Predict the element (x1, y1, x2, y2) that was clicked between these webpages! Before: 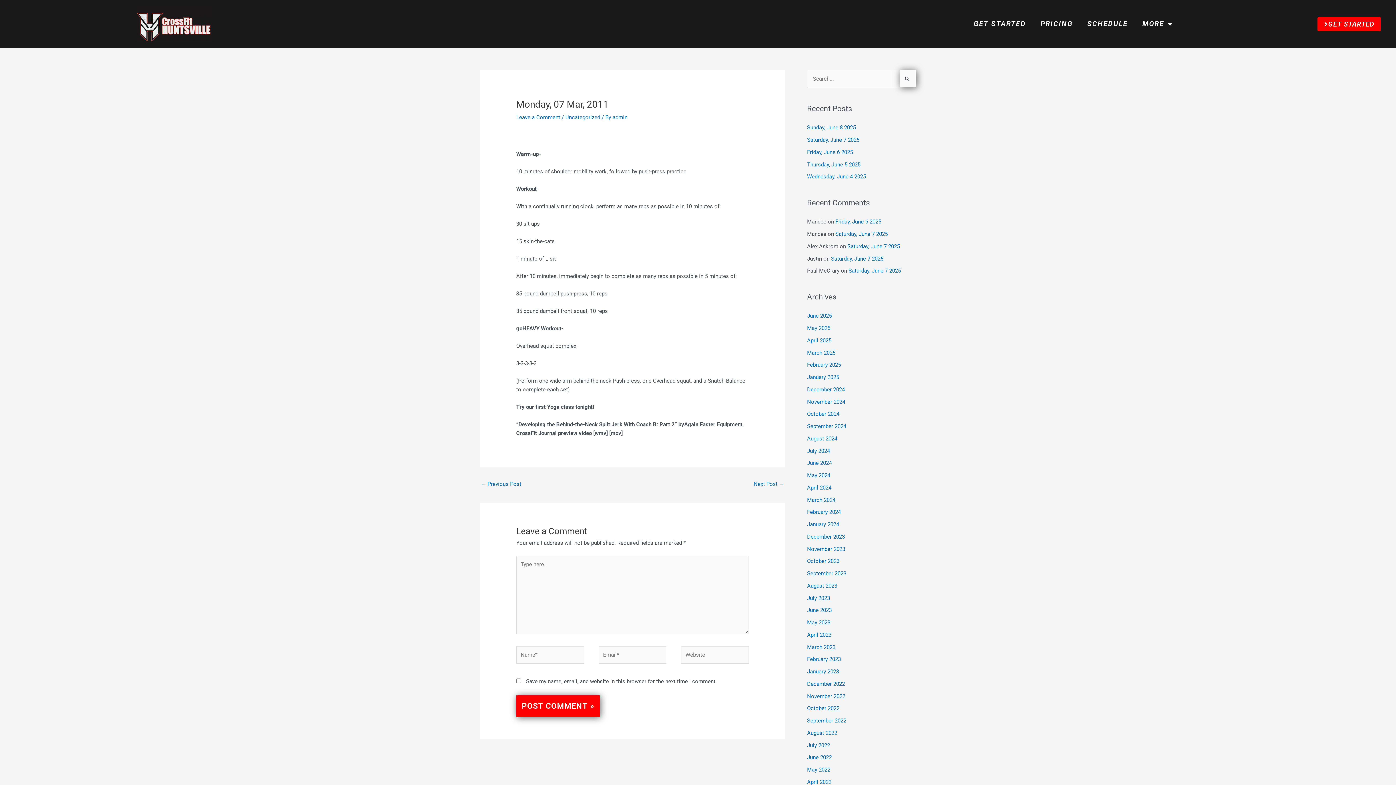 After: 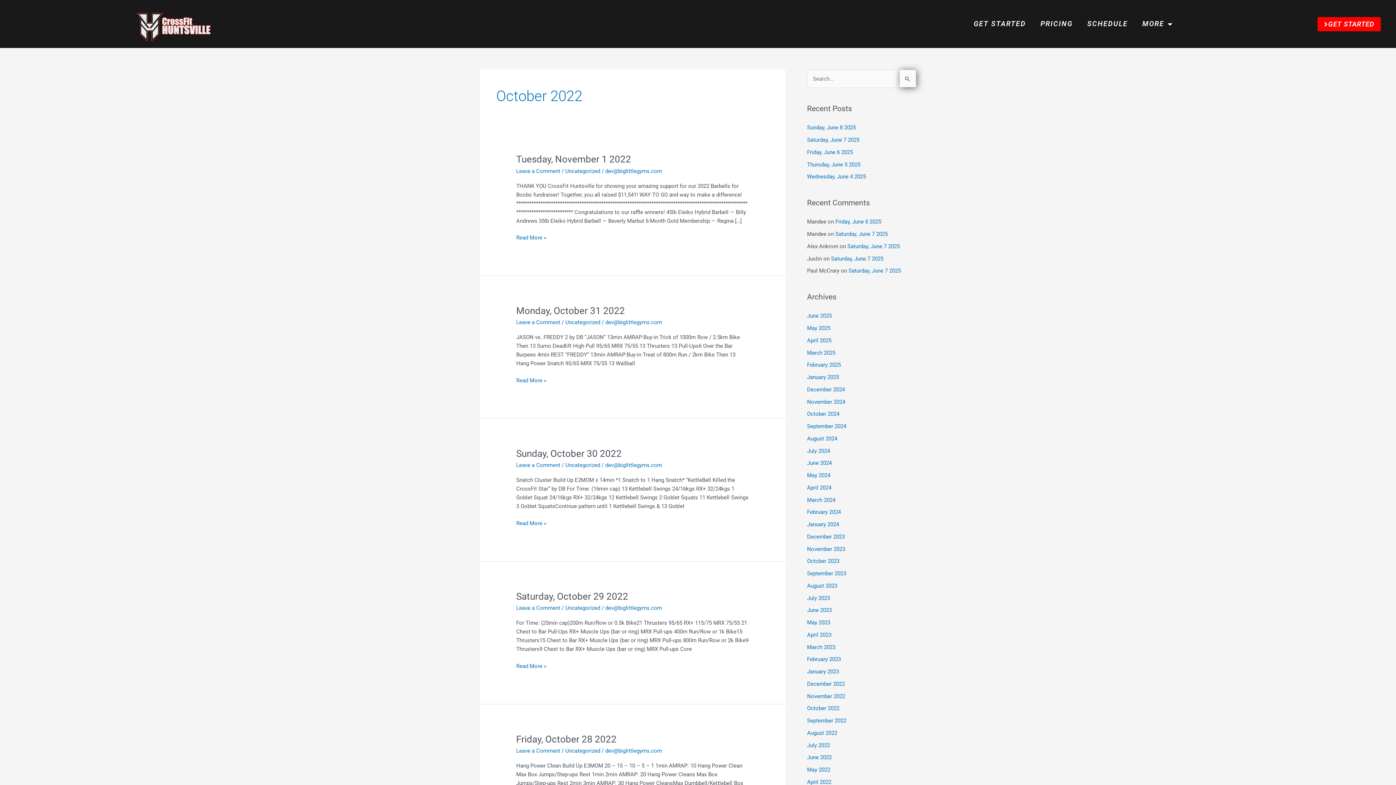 Action: label: October 2022 bbox: (807, 705, 839, 712)